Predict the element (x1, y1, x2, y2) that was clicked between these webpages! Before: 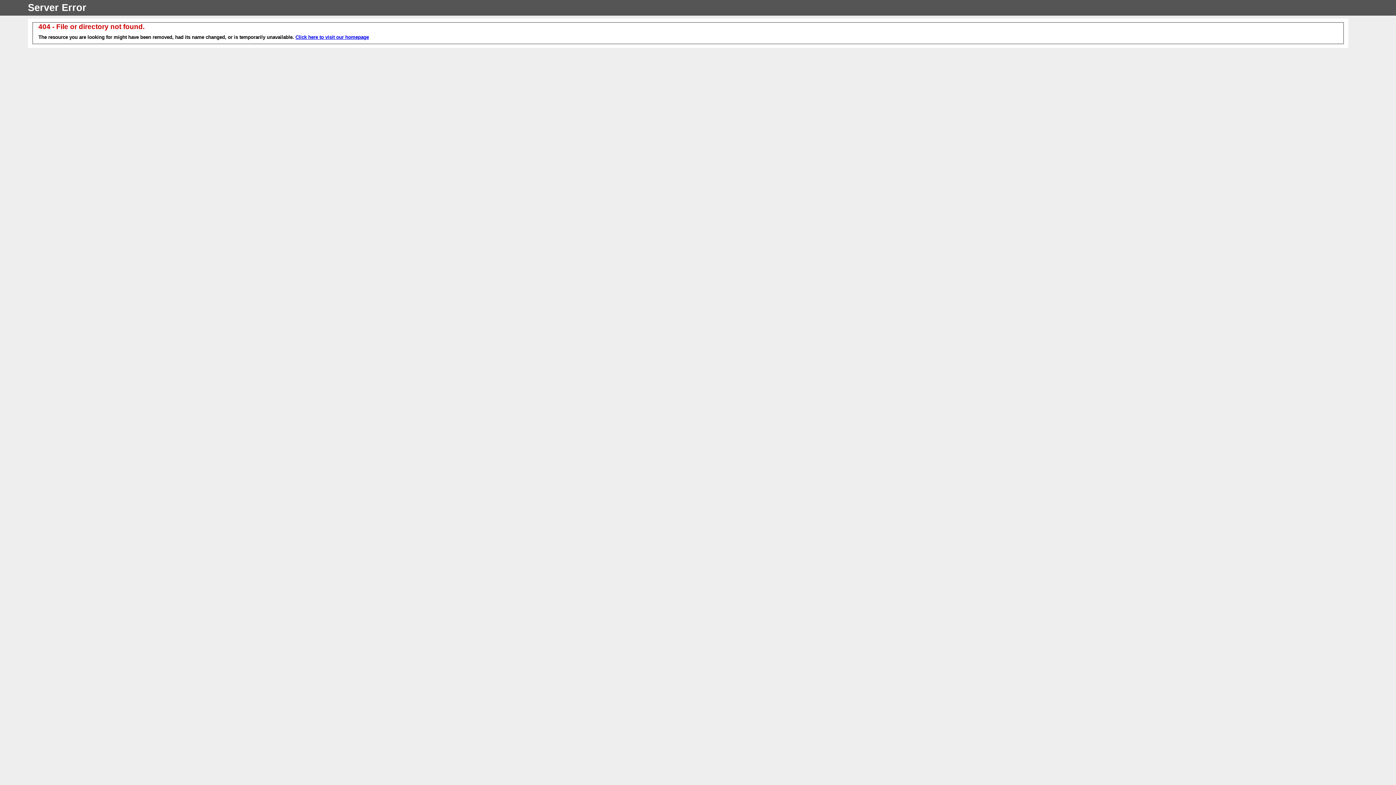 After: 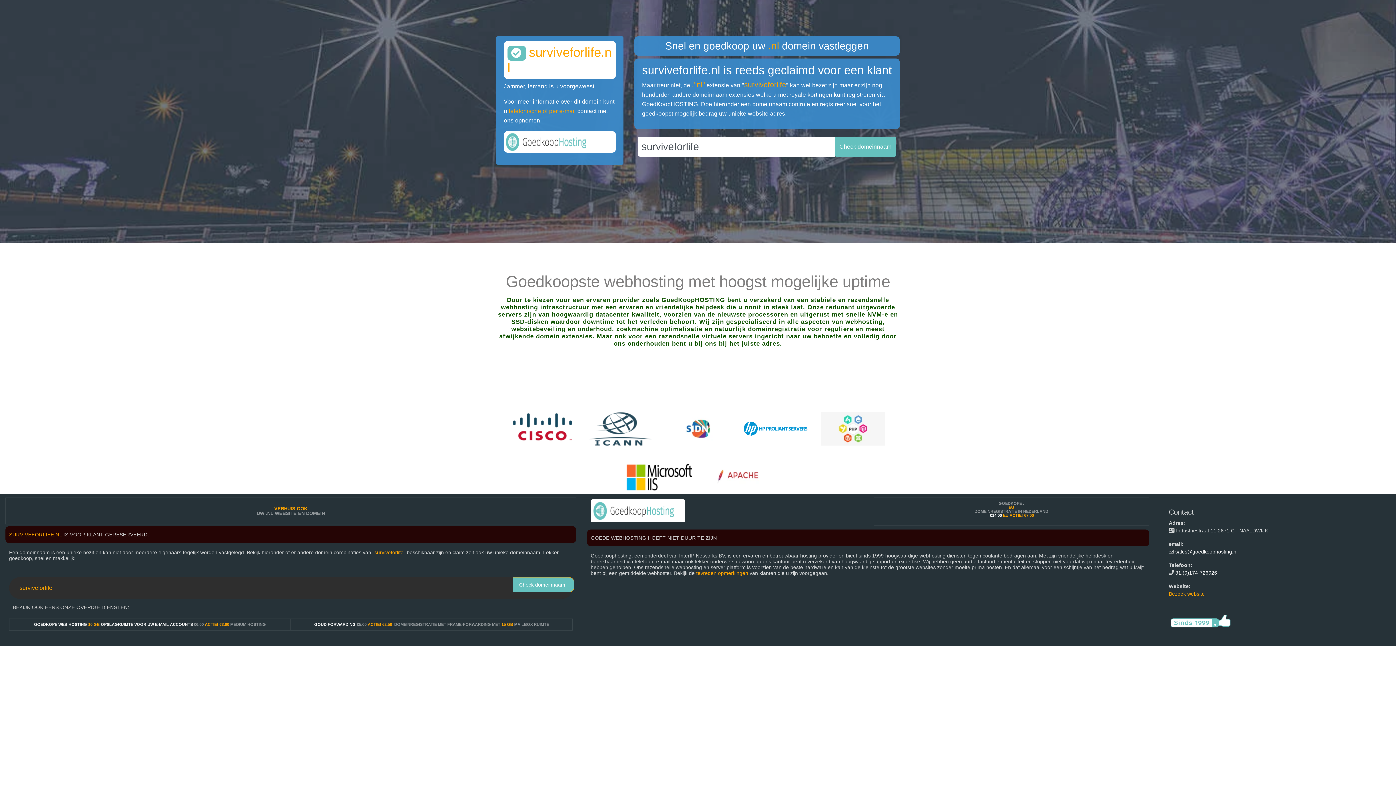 Action: bbox: (295, 34, 369, 40) label: Click here to visit our homepage